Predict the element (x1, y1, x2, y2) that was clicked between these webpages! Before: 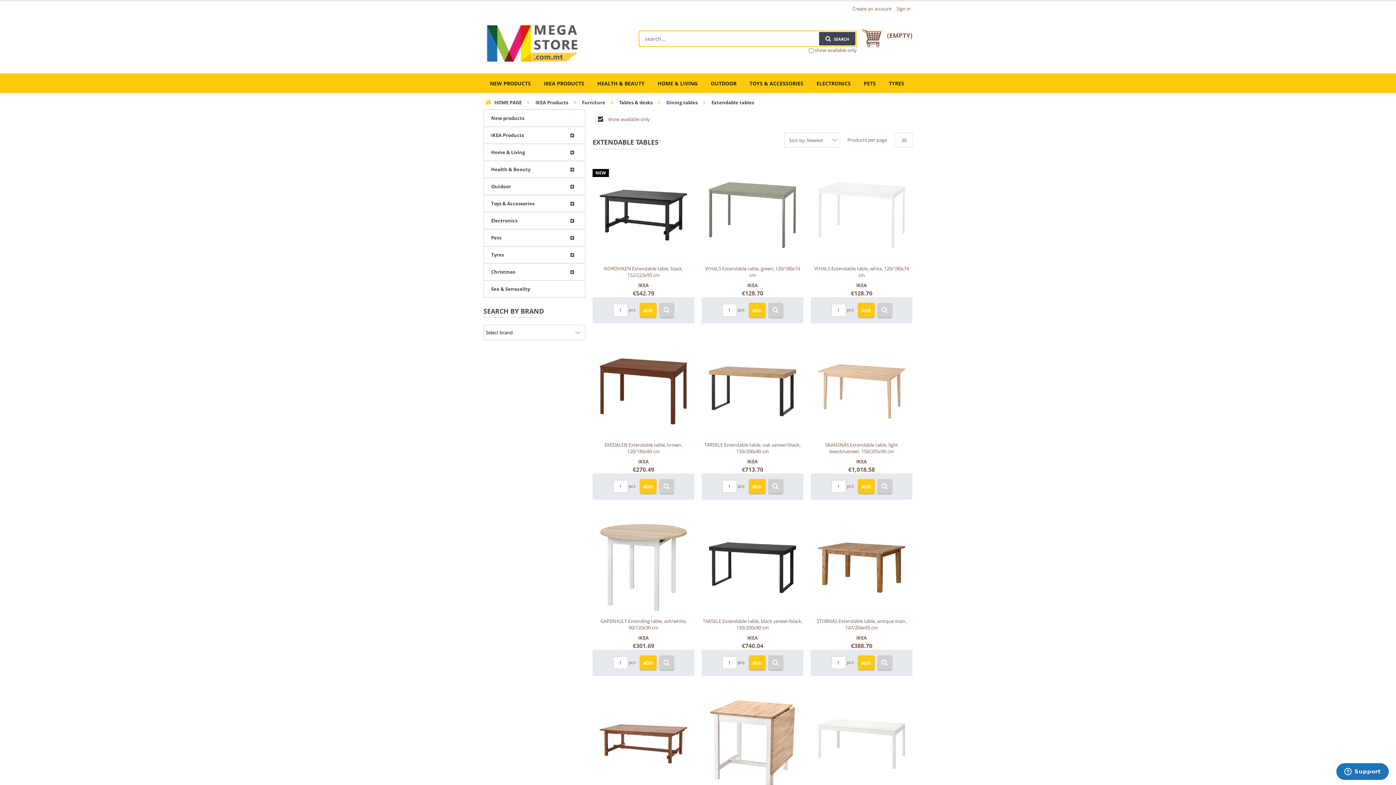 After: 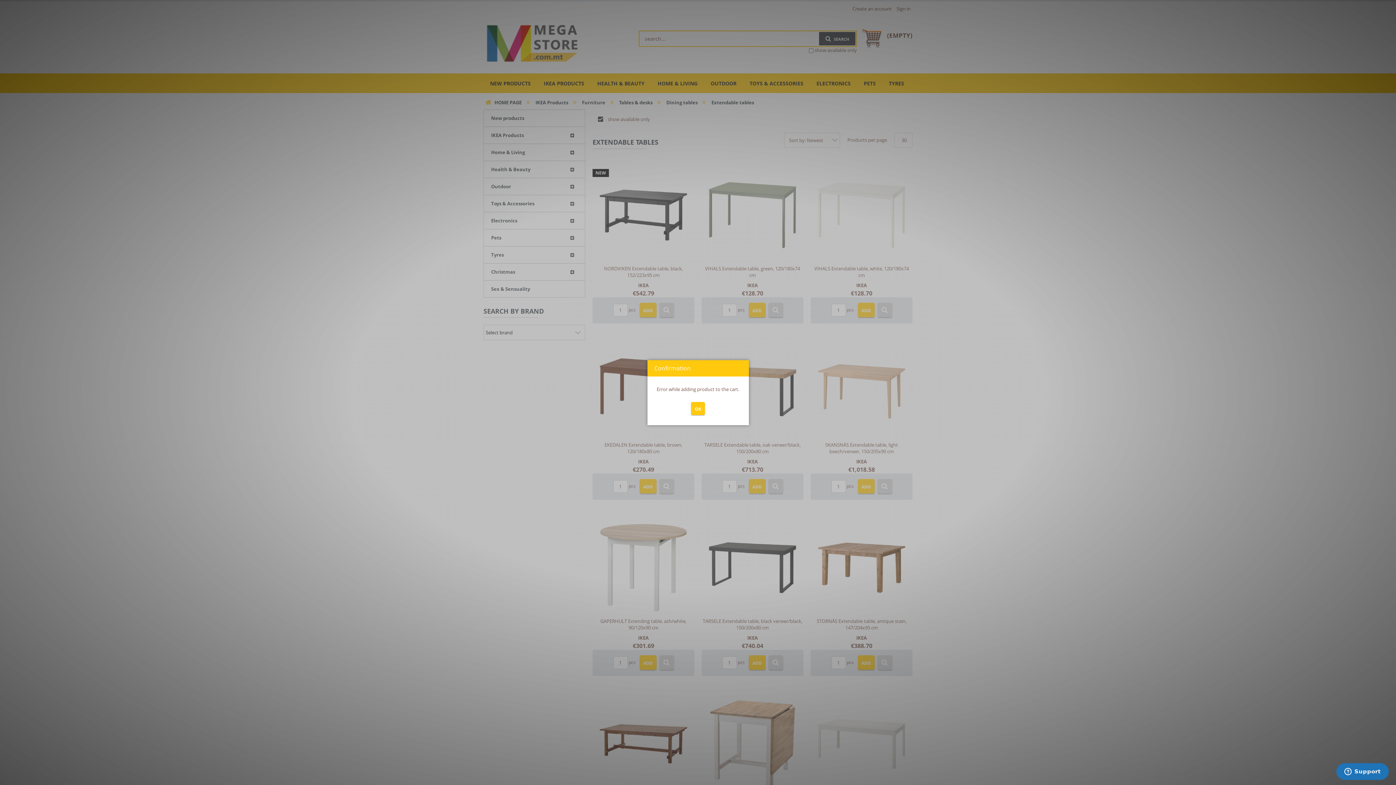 Action: bbox: (858, 479, 874, 493) label: ADD